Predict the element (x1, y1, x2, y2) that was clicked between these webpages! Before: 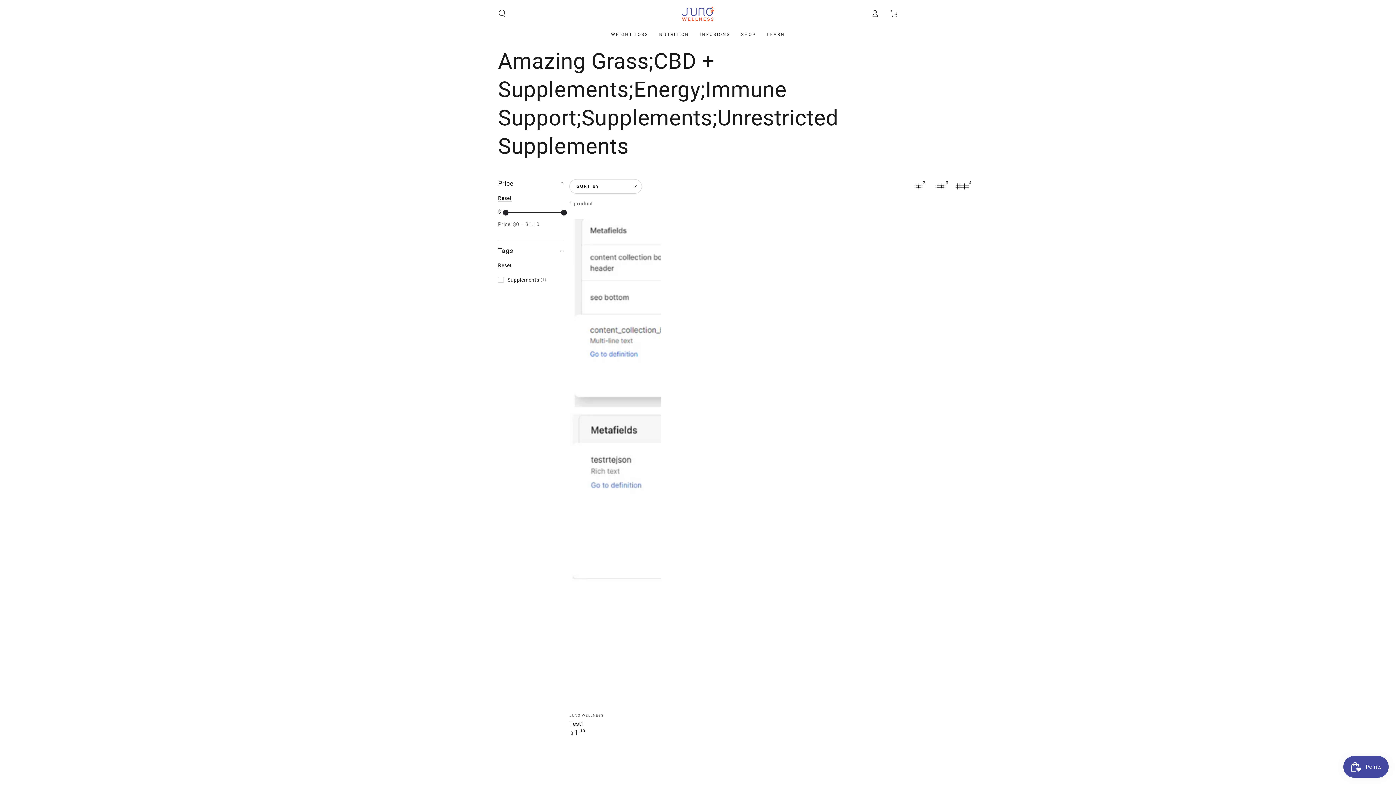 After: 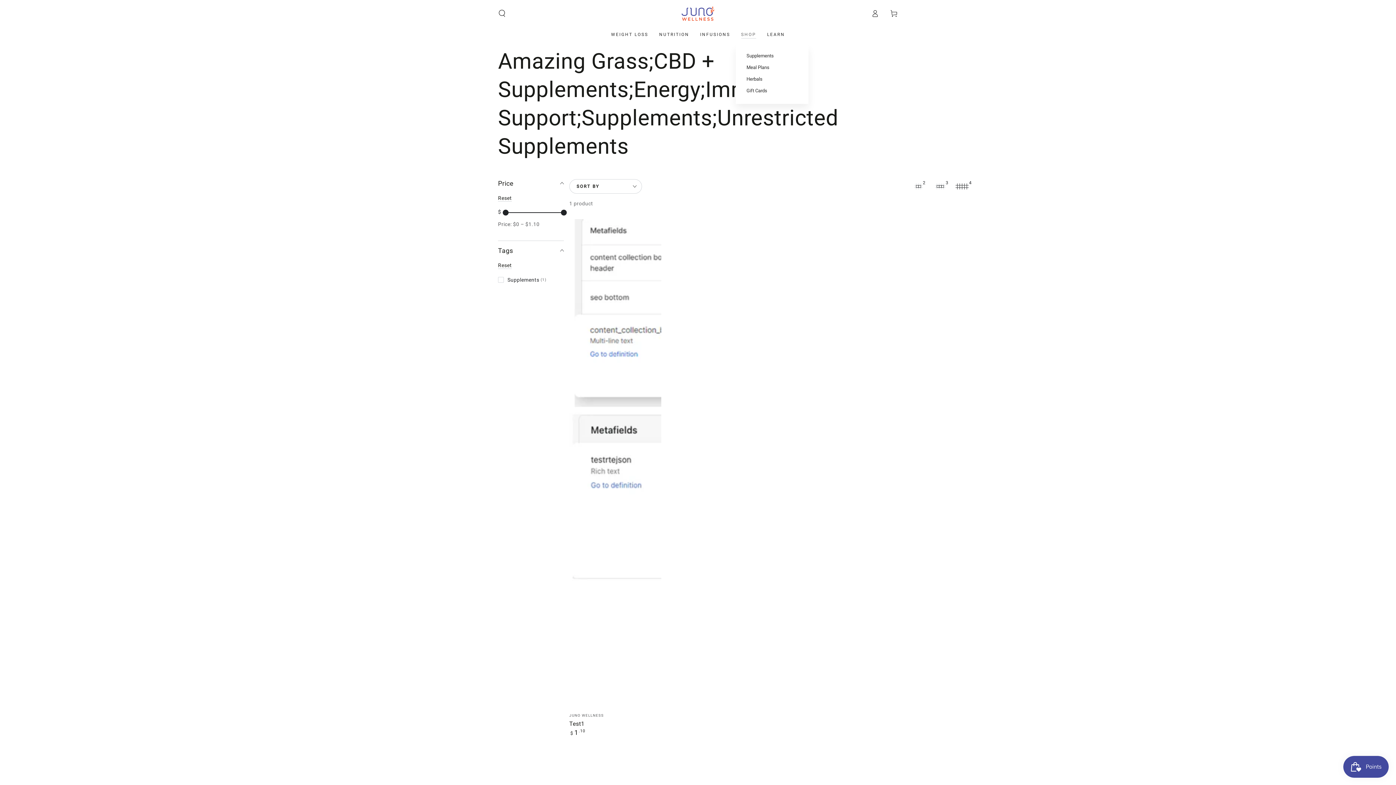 Action: bbox: (735, 26, 761, 42) label: SHOP